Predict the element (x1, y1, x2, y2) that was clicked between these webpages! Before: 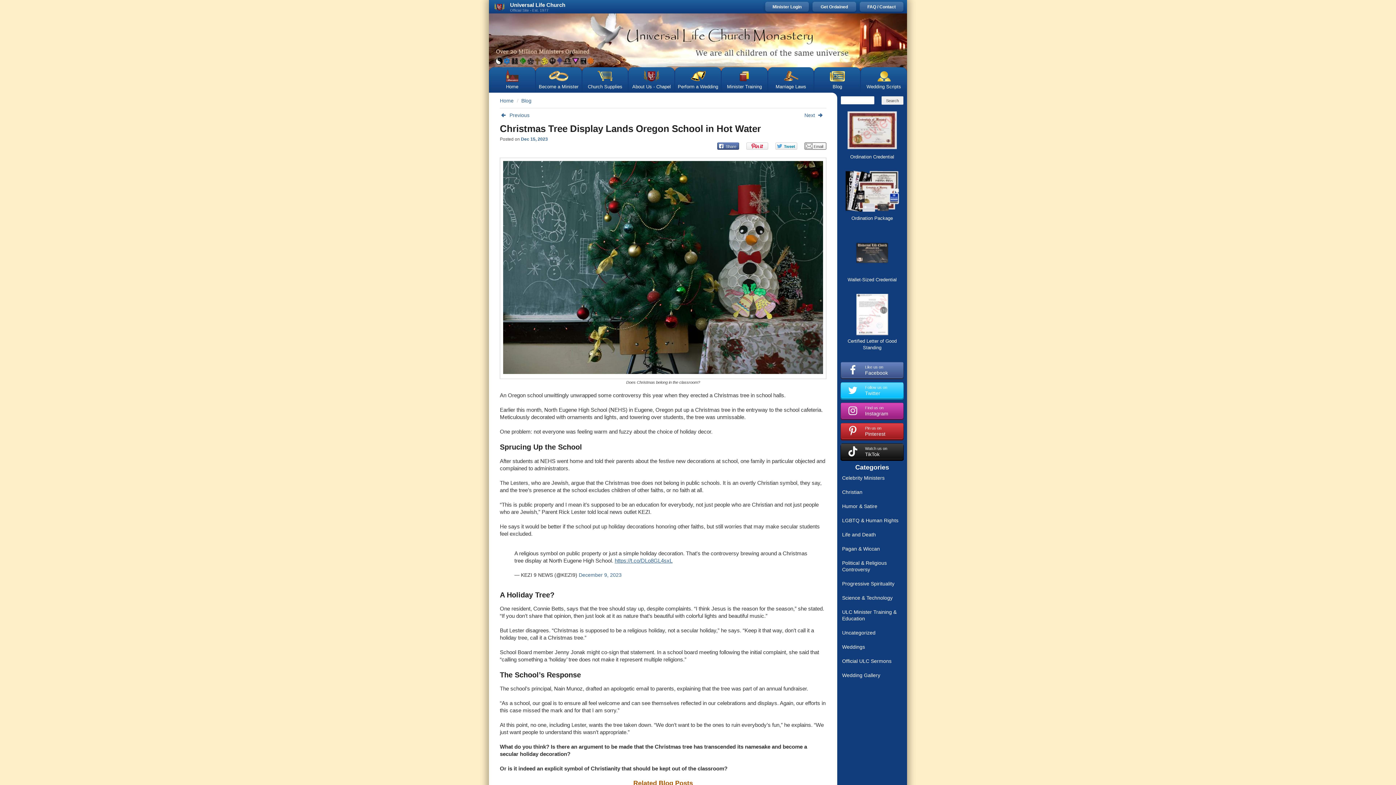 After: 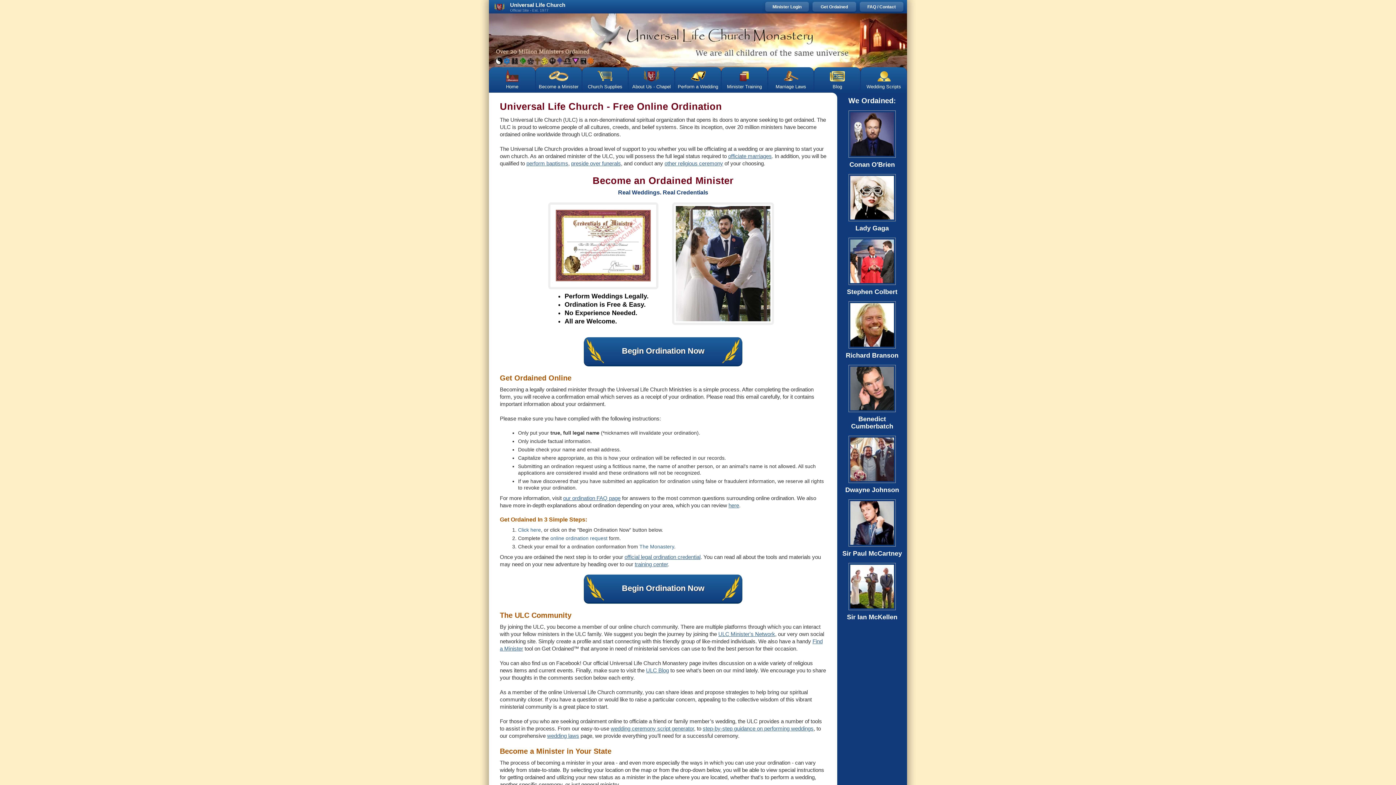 Action: label: Become a Minister bbox: (535, 67, 582, 92)